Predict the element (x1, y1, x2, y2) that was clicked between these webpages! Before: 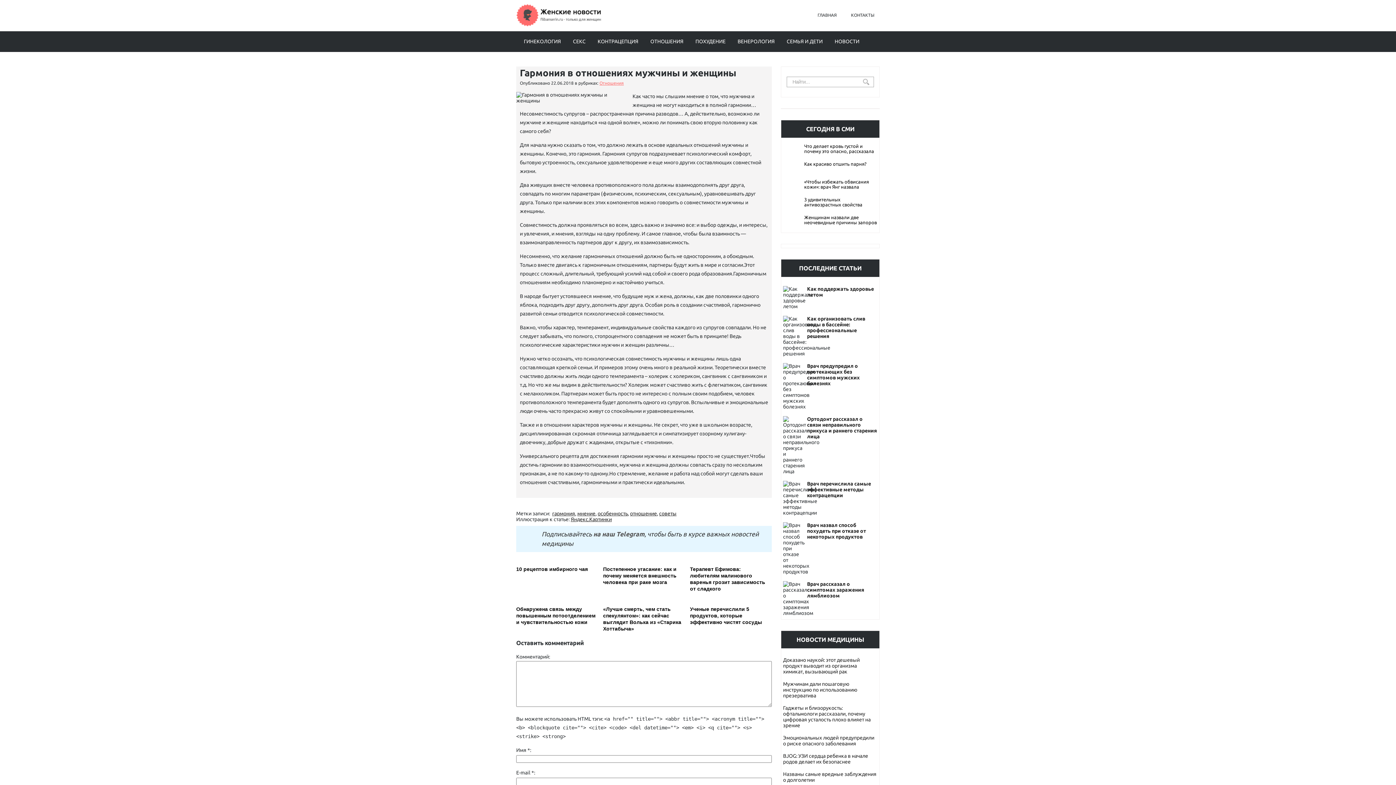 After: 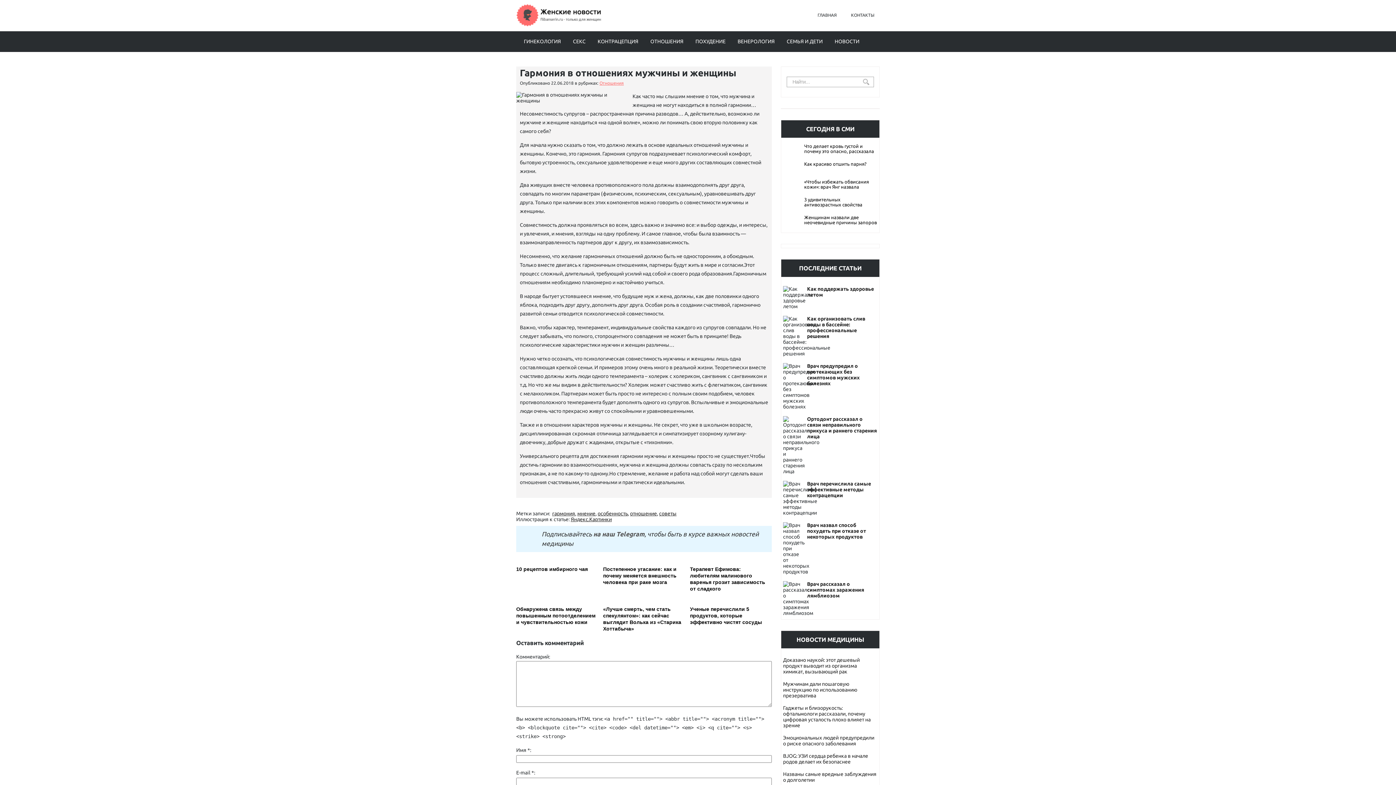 Action: label: Что делает кровь густой и почему это опасно, рассказала врач Демьяновская bbox: (783, 143, 877, 154)